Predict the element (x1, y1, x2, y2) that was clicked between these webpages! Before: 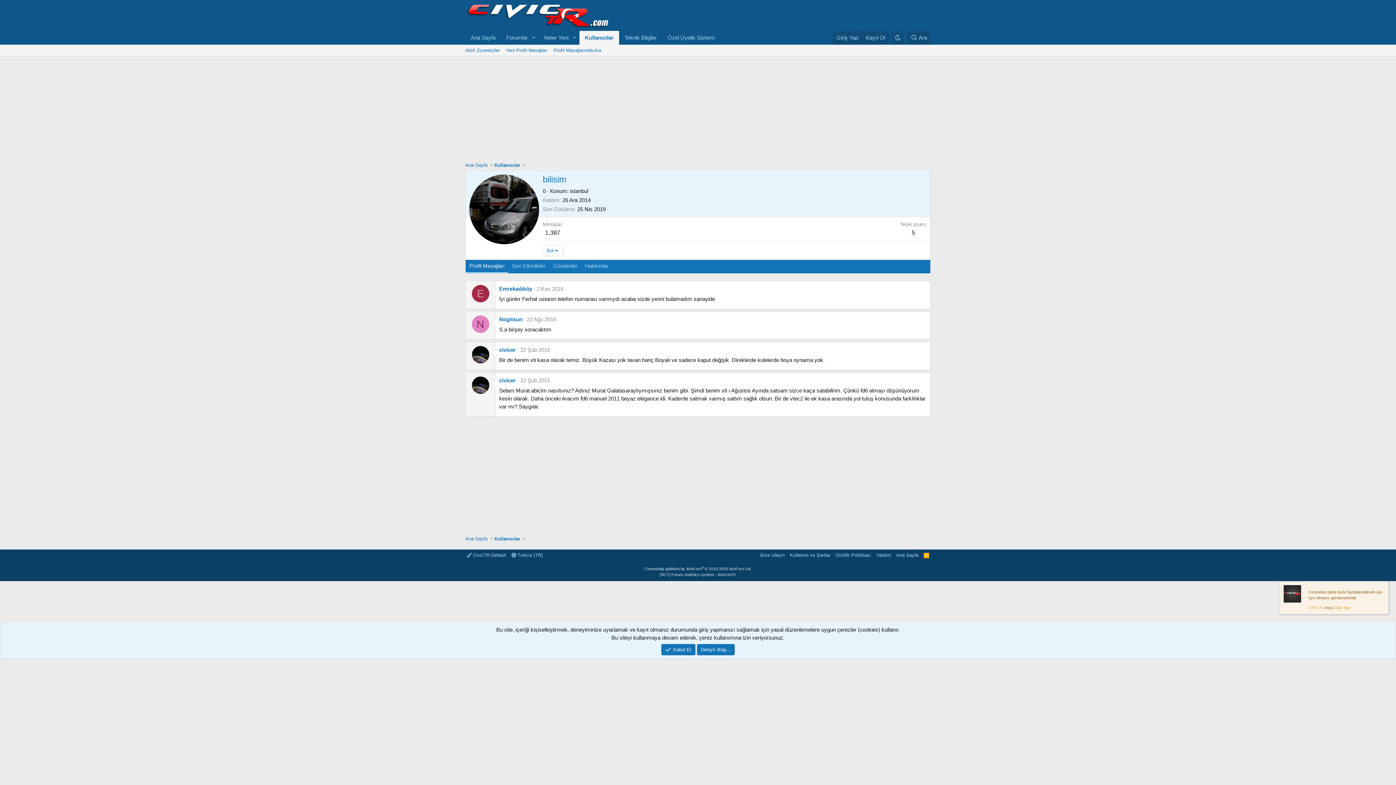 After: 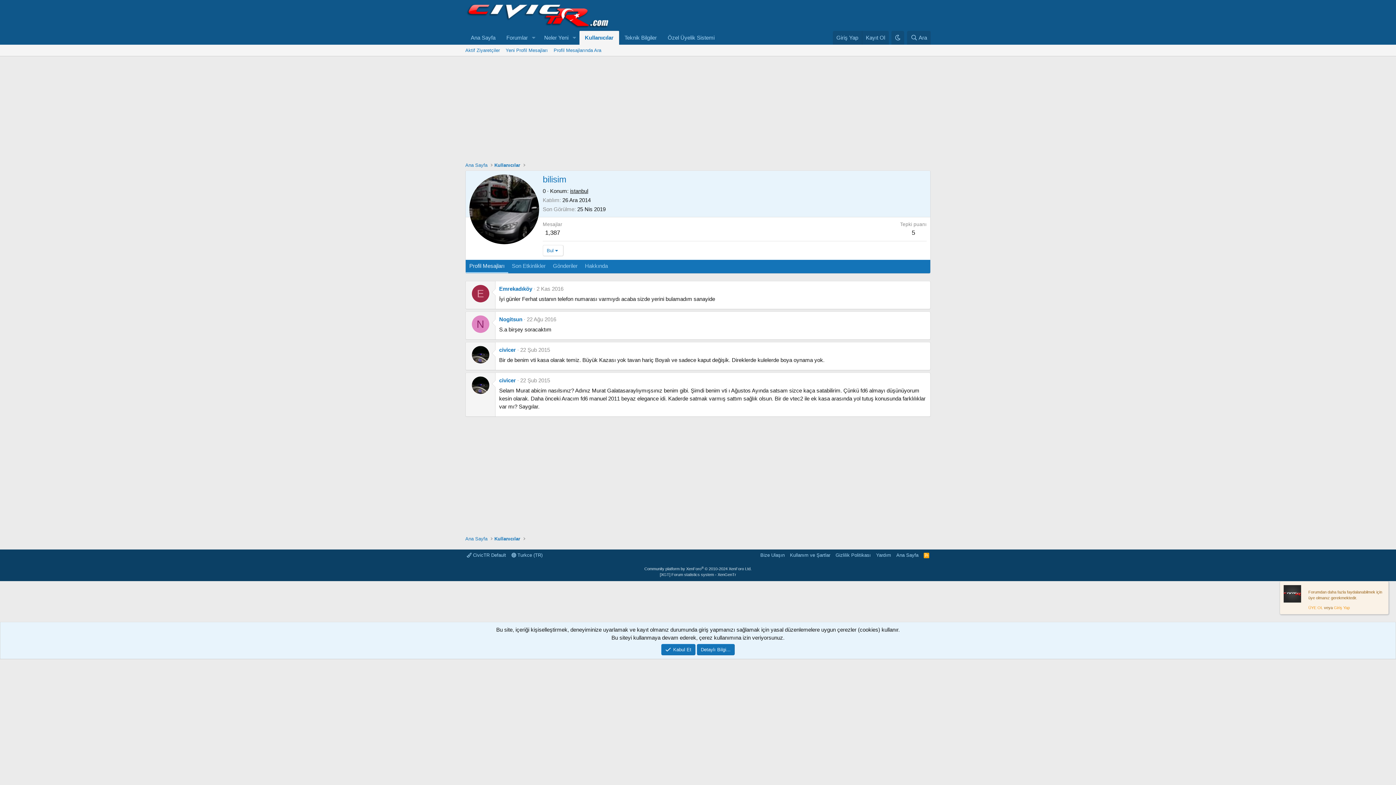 Action: bbox: (570, 188, 588, 194) label: istanbul